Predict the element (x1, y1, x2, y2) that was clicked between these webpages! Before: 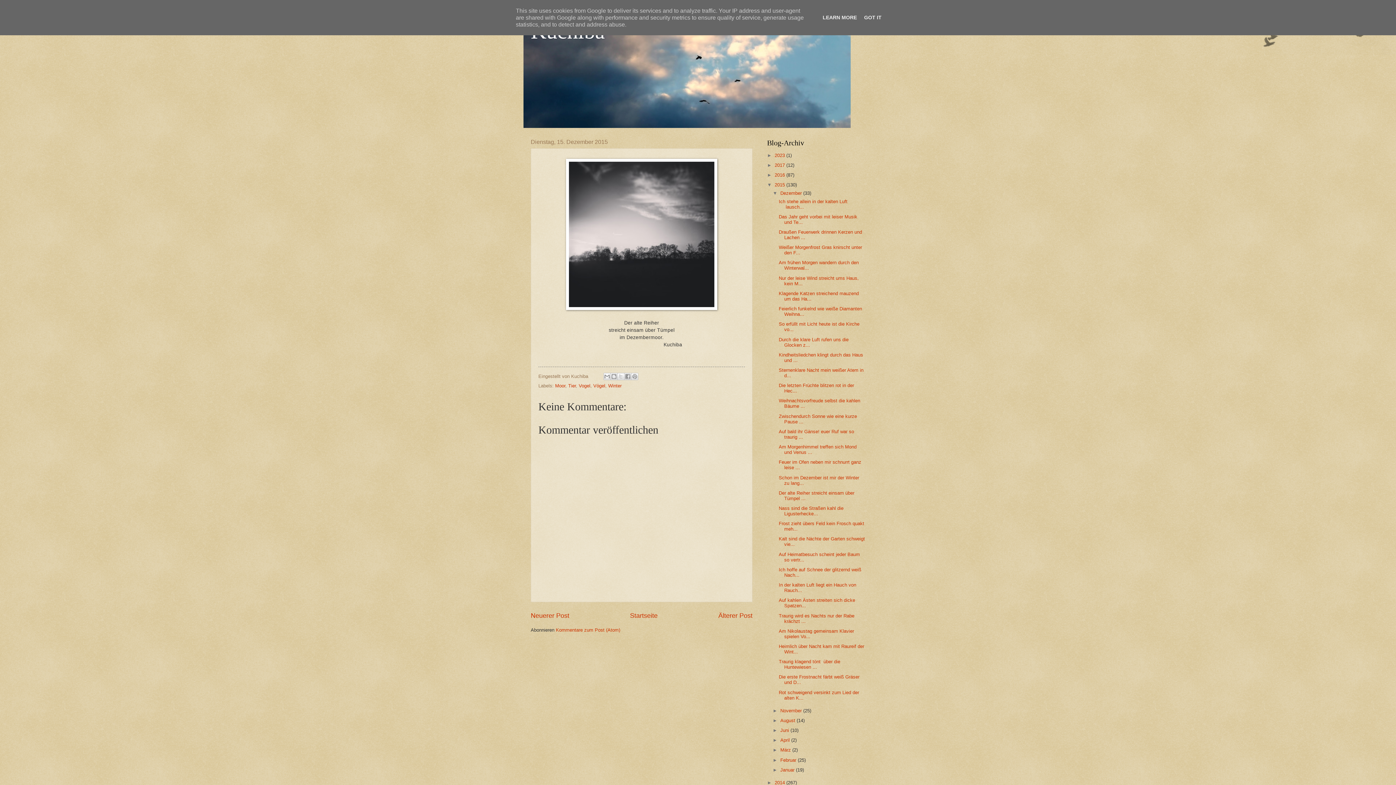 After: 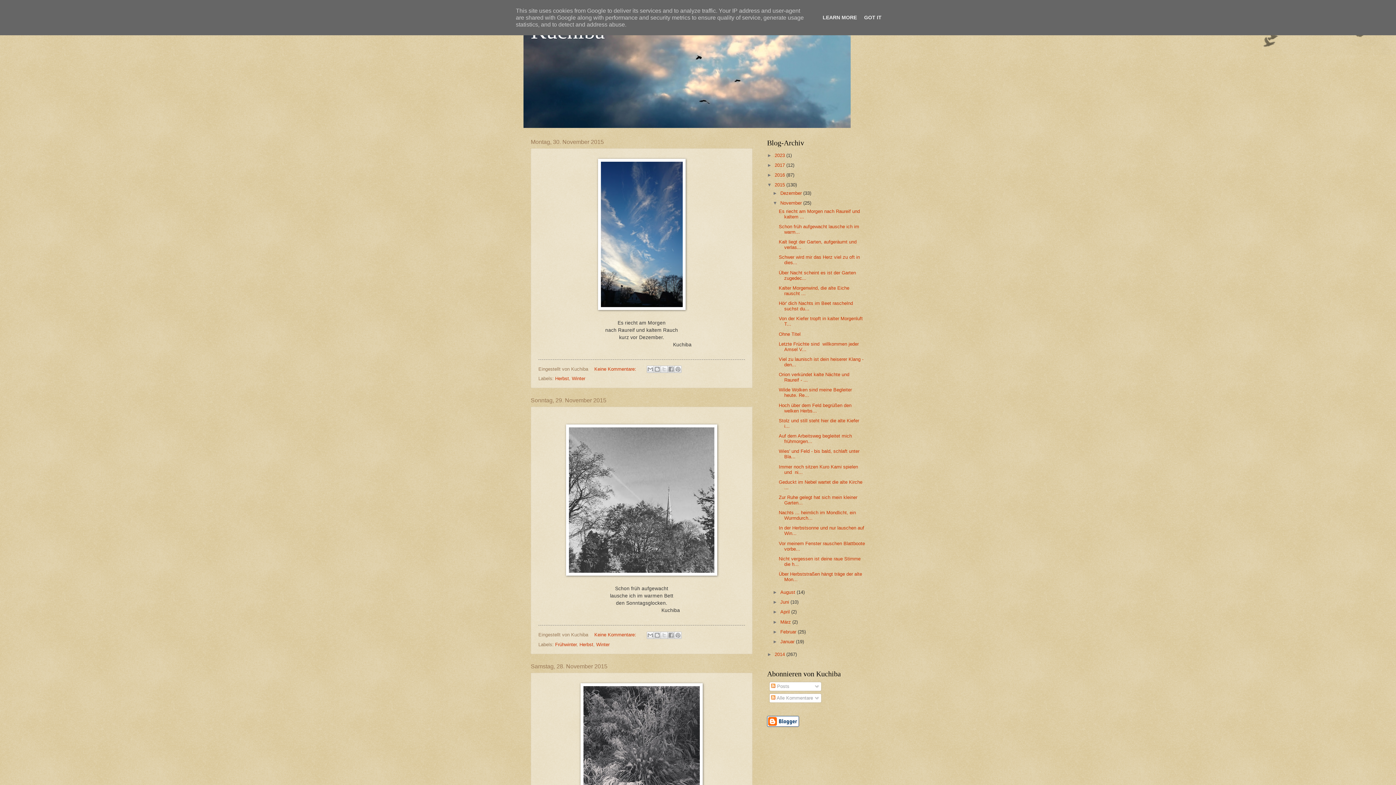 Action: label: November  bbox: (780, 708, 803, 713)